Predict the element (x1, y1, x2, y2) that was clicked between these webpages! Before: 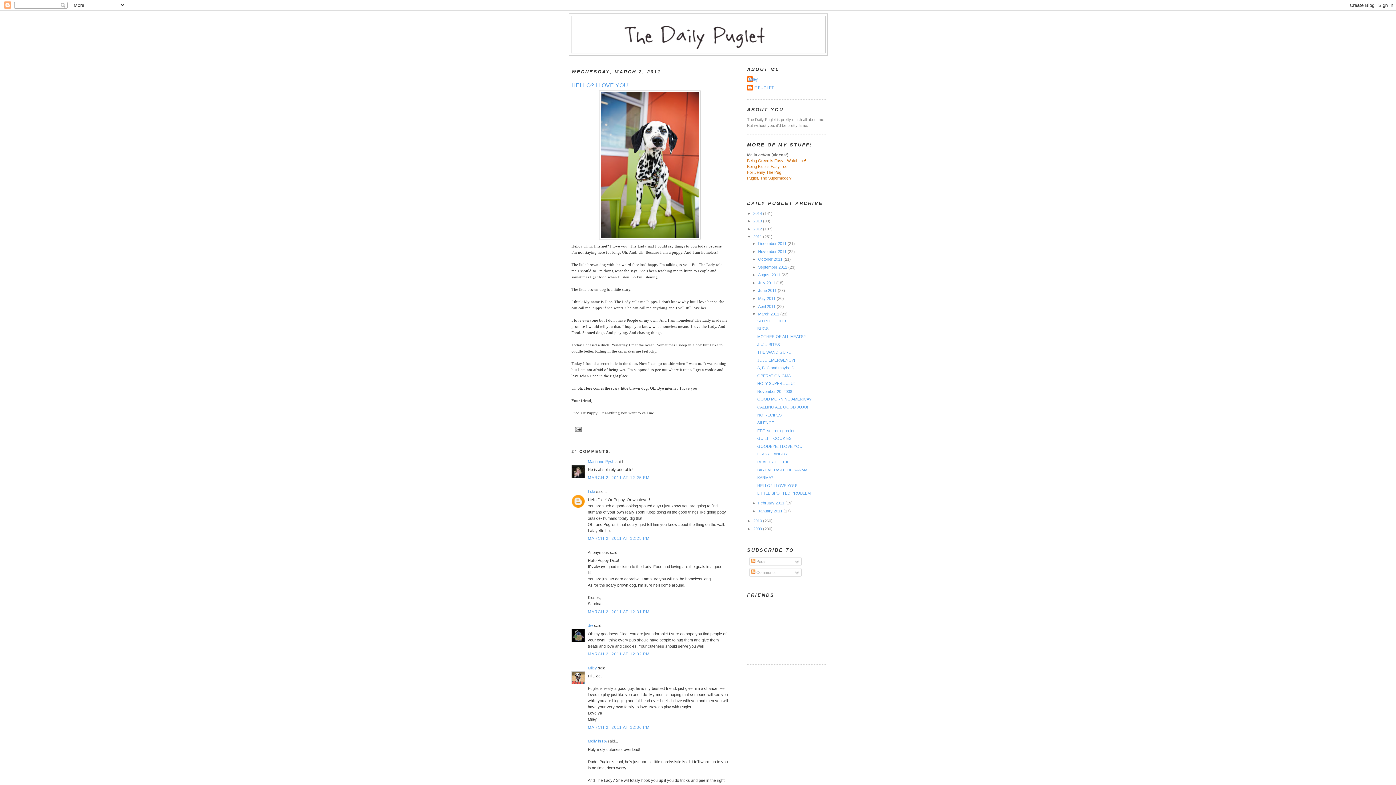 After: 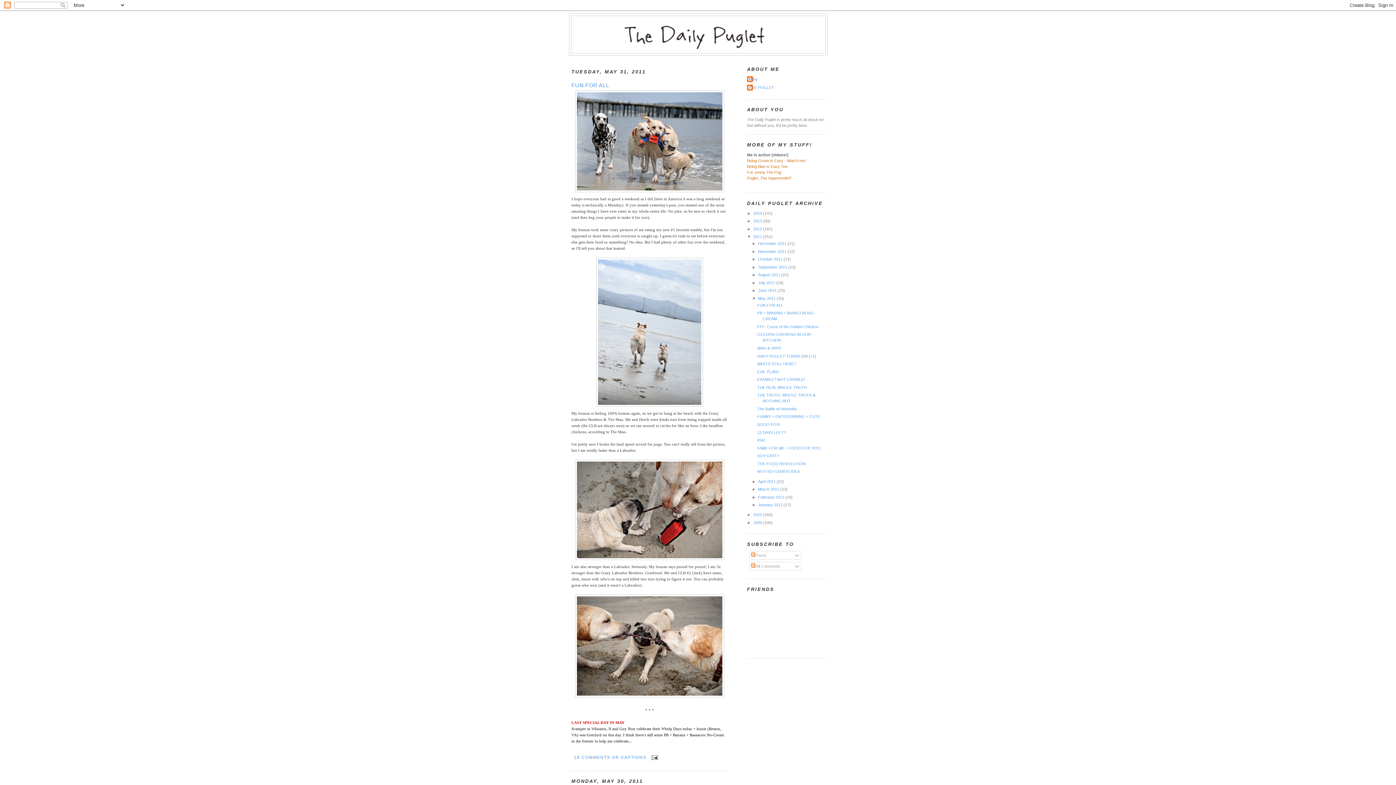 Action: label: May 2011  bbox: (758, 296, 776, 300)